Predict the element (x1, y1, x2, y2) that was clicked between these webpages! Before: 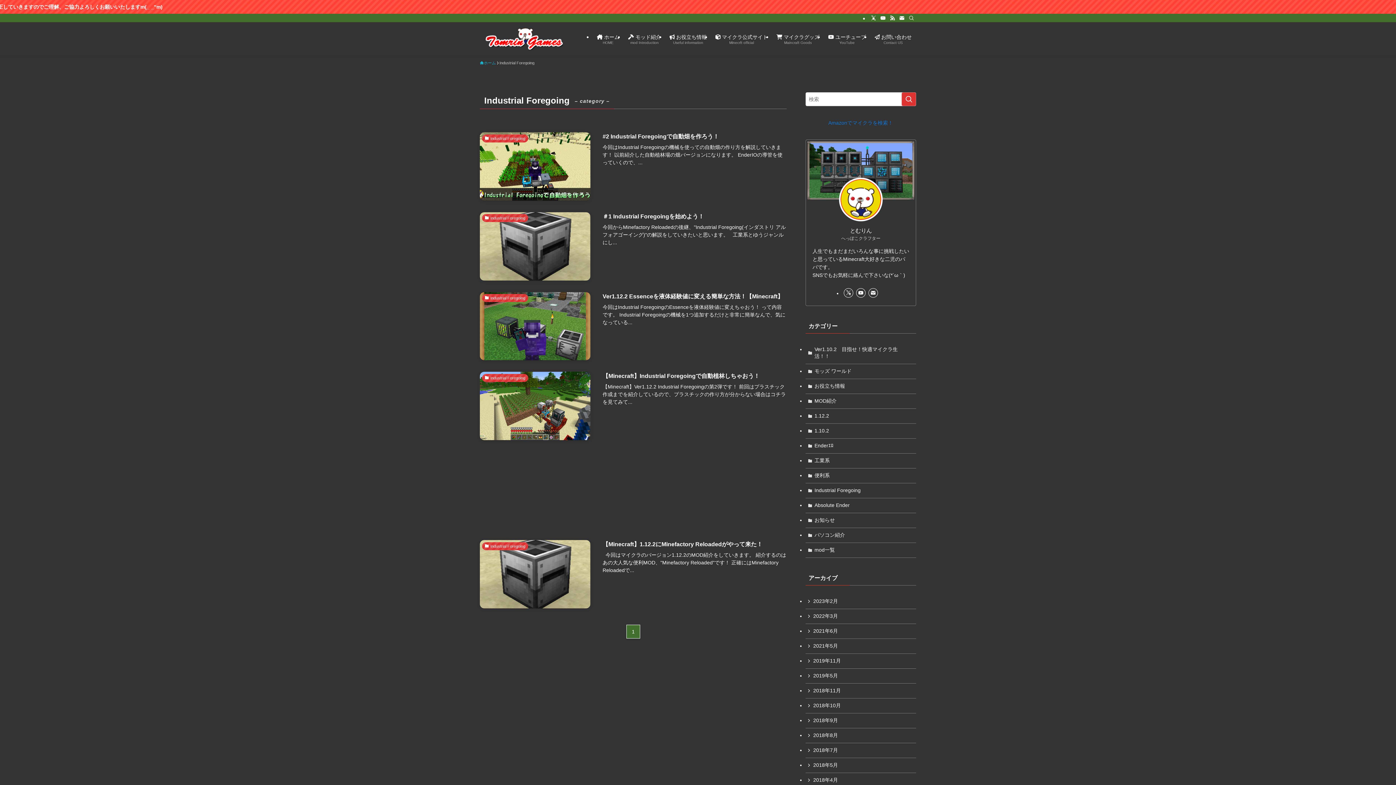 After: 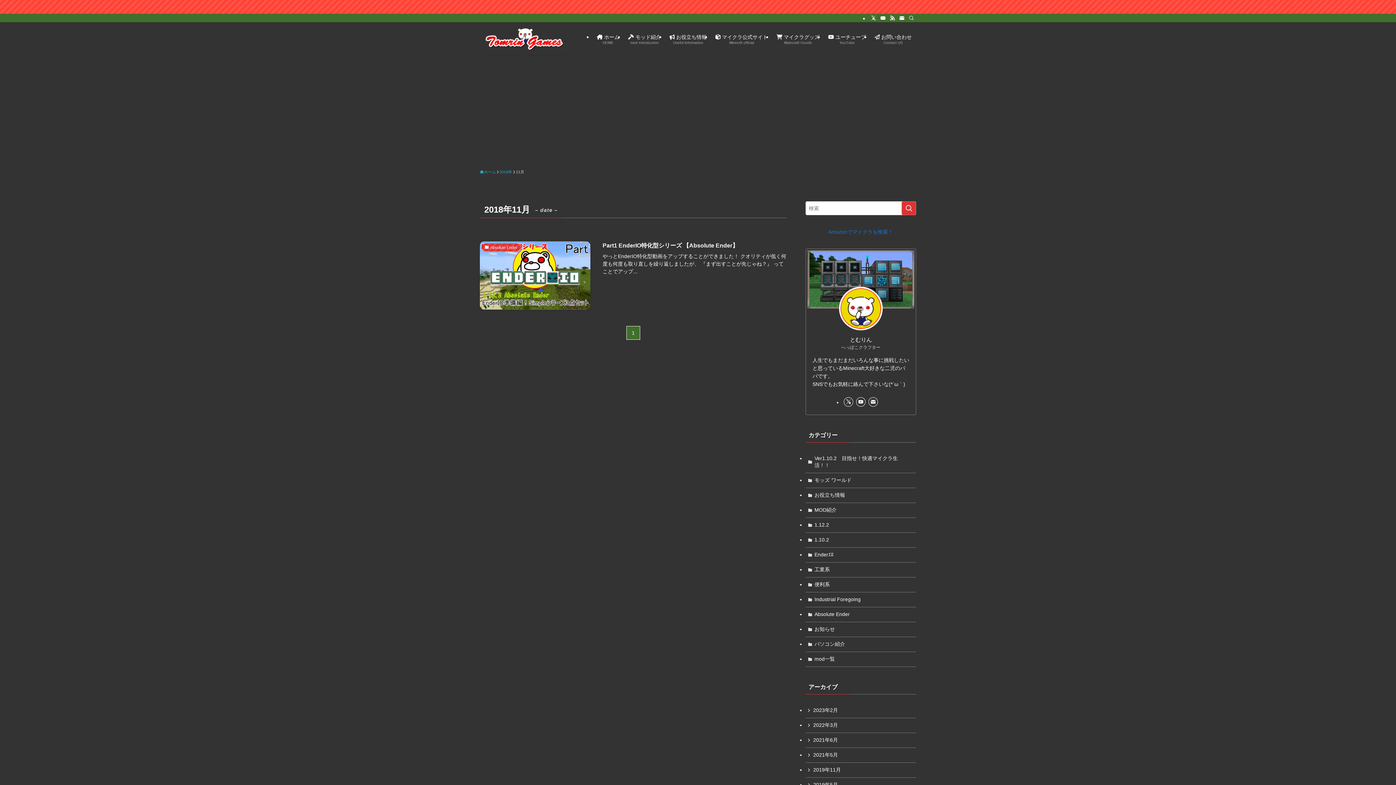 Action: label: 2018年11月 bbox: (805, 683, 916, 698)